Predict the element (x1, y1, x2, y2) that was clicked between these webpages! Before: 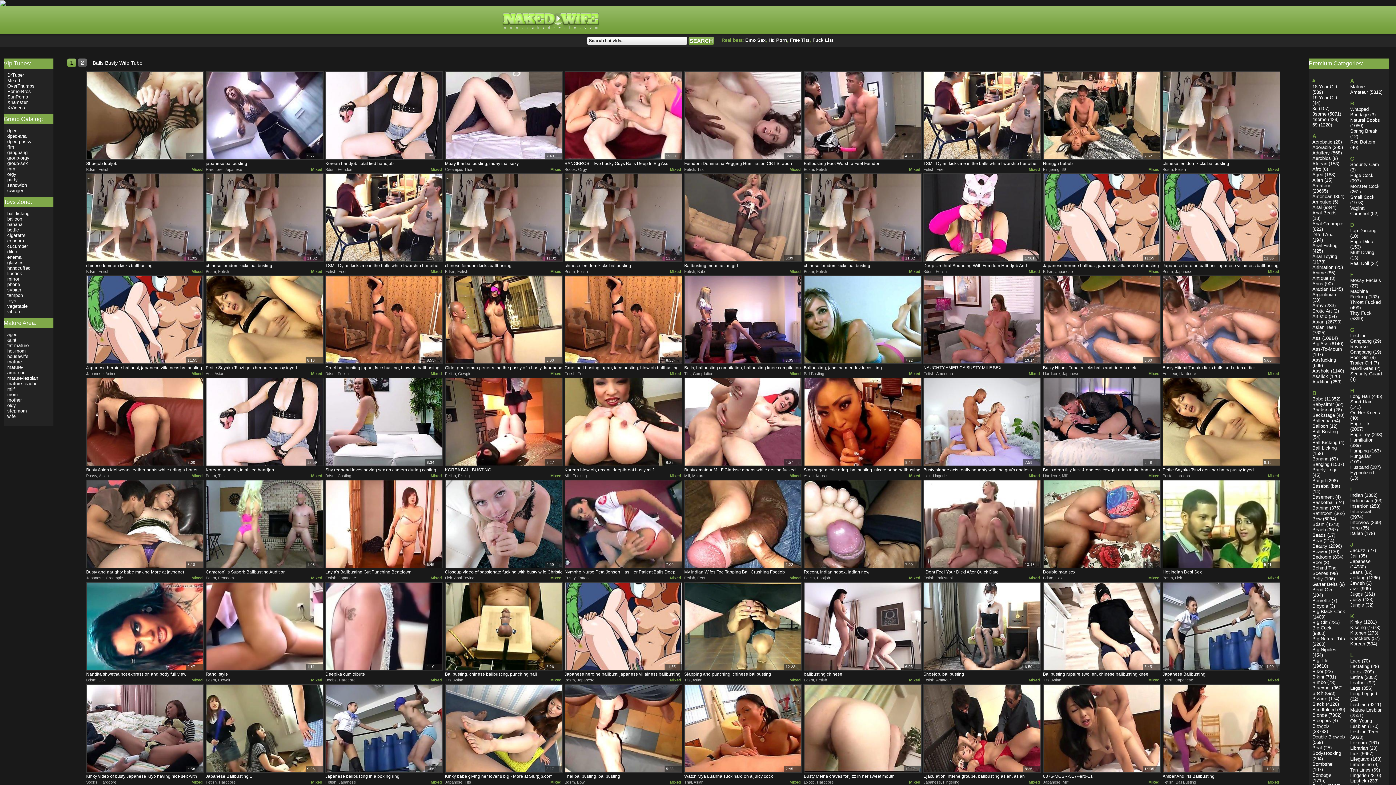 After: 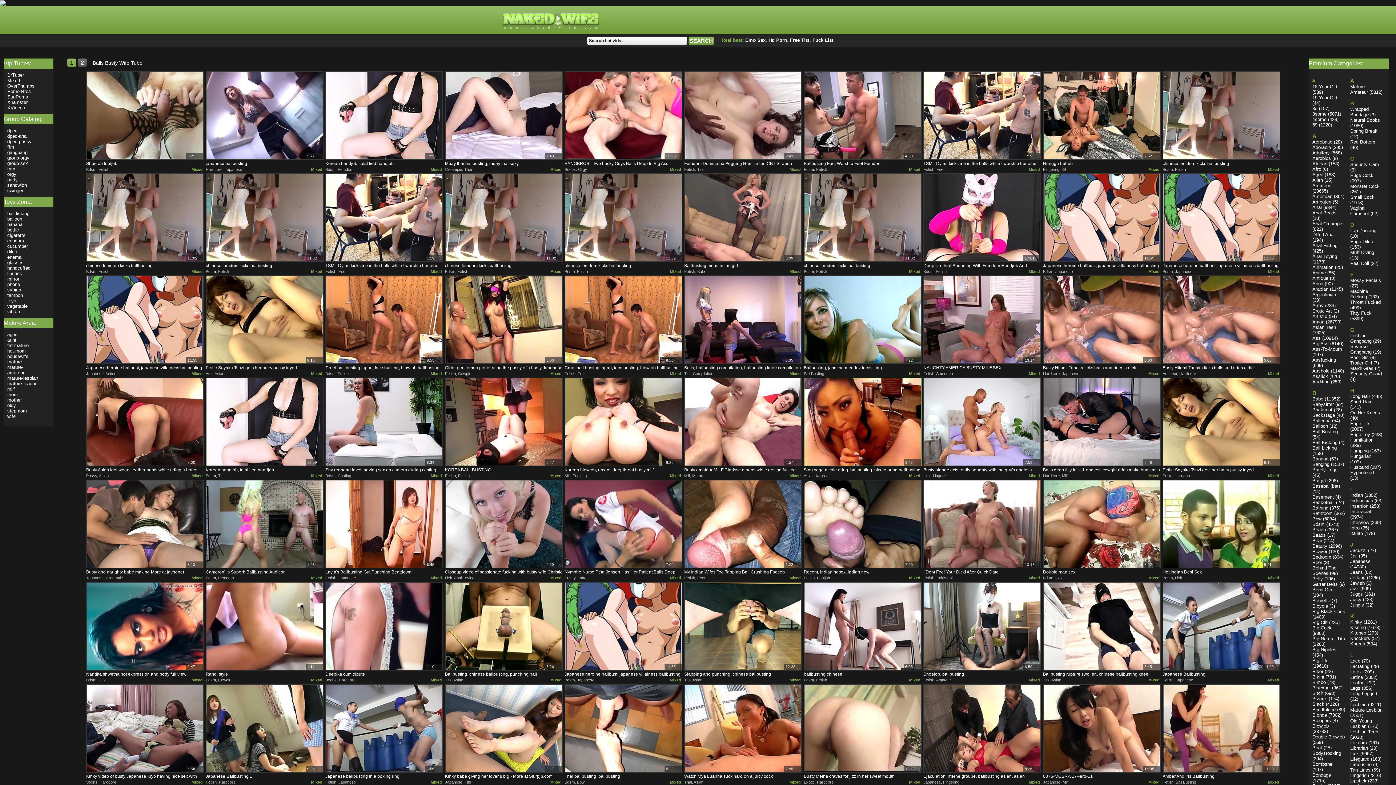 Action: bbox: (804, 377, 921, 466)